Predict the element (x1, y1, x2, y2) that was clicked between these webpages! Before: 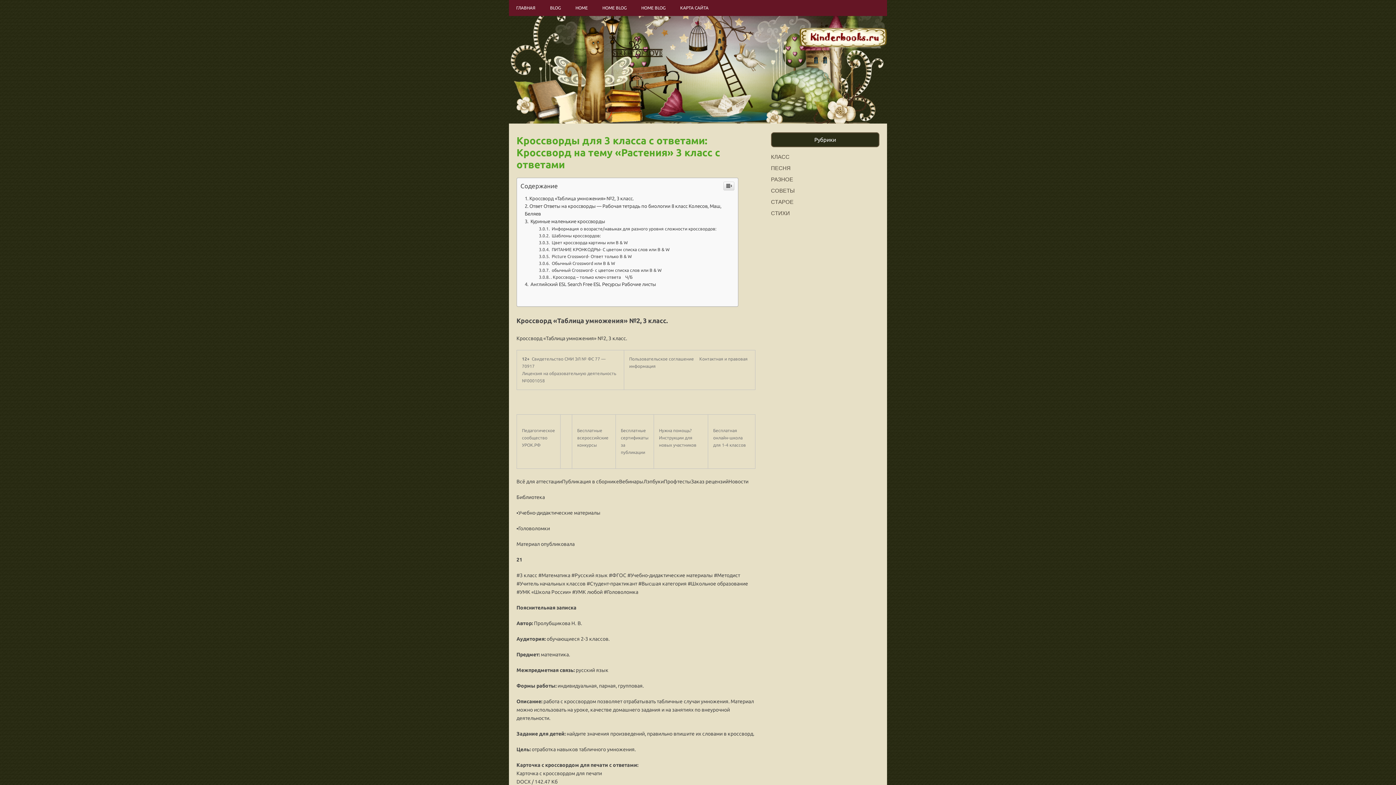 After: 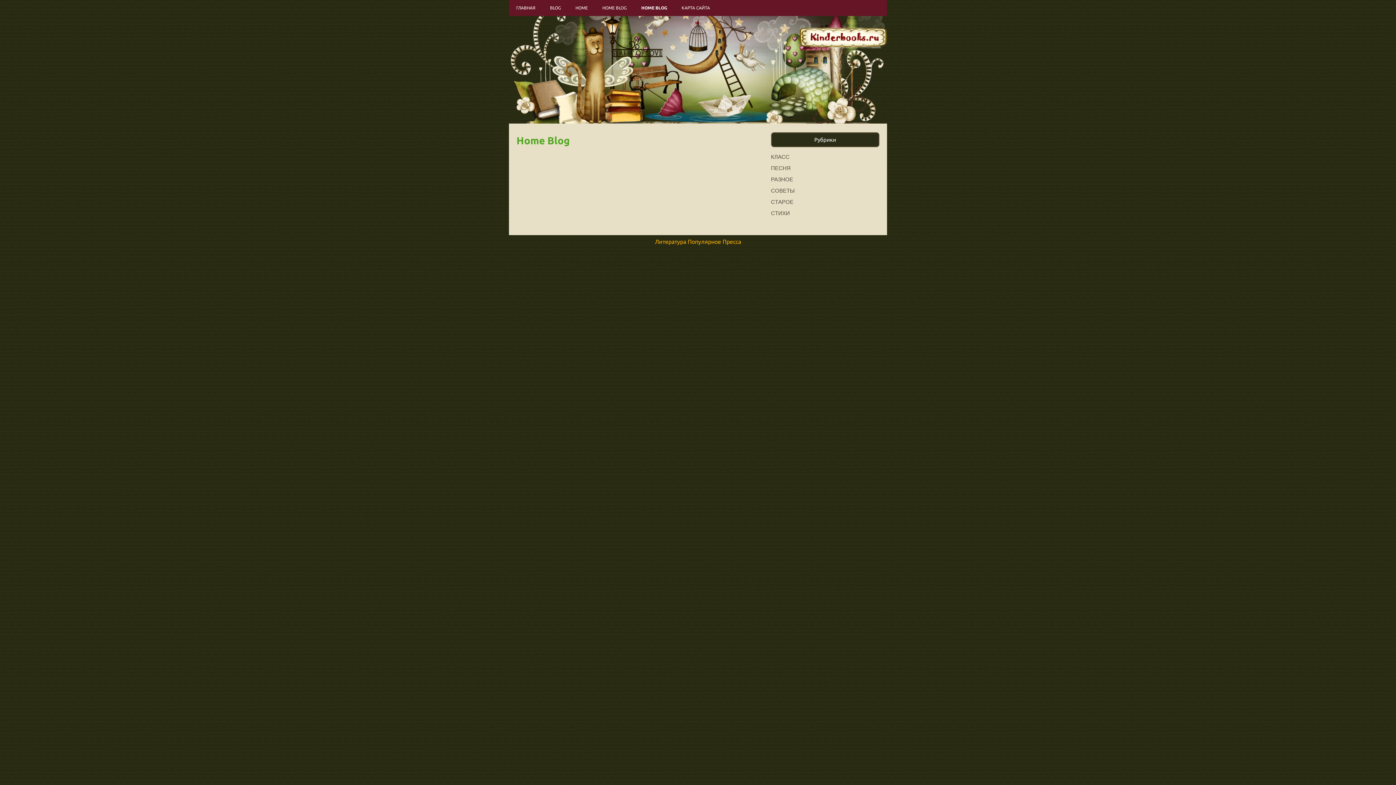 Action: bbox: (634, 0, 673, 16) label: HOME BLOG